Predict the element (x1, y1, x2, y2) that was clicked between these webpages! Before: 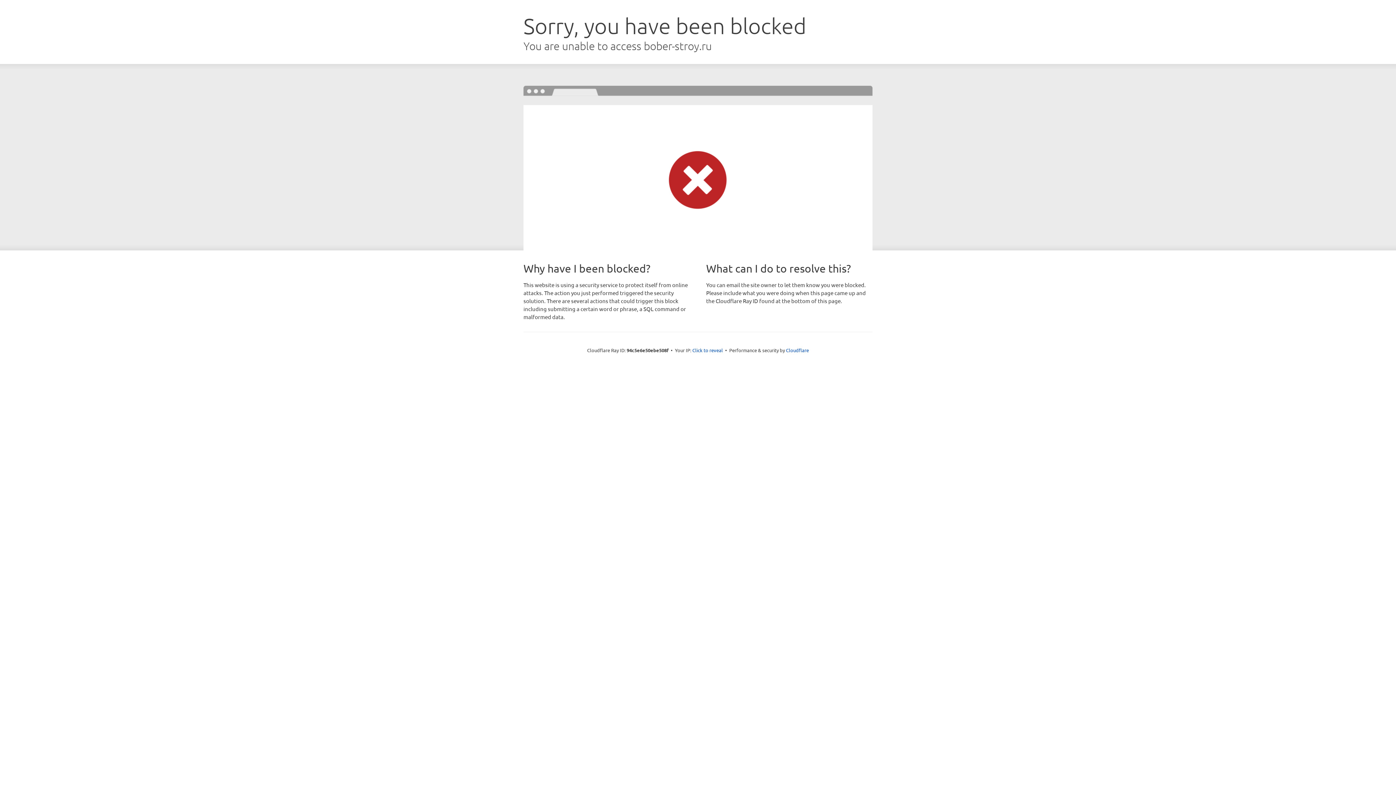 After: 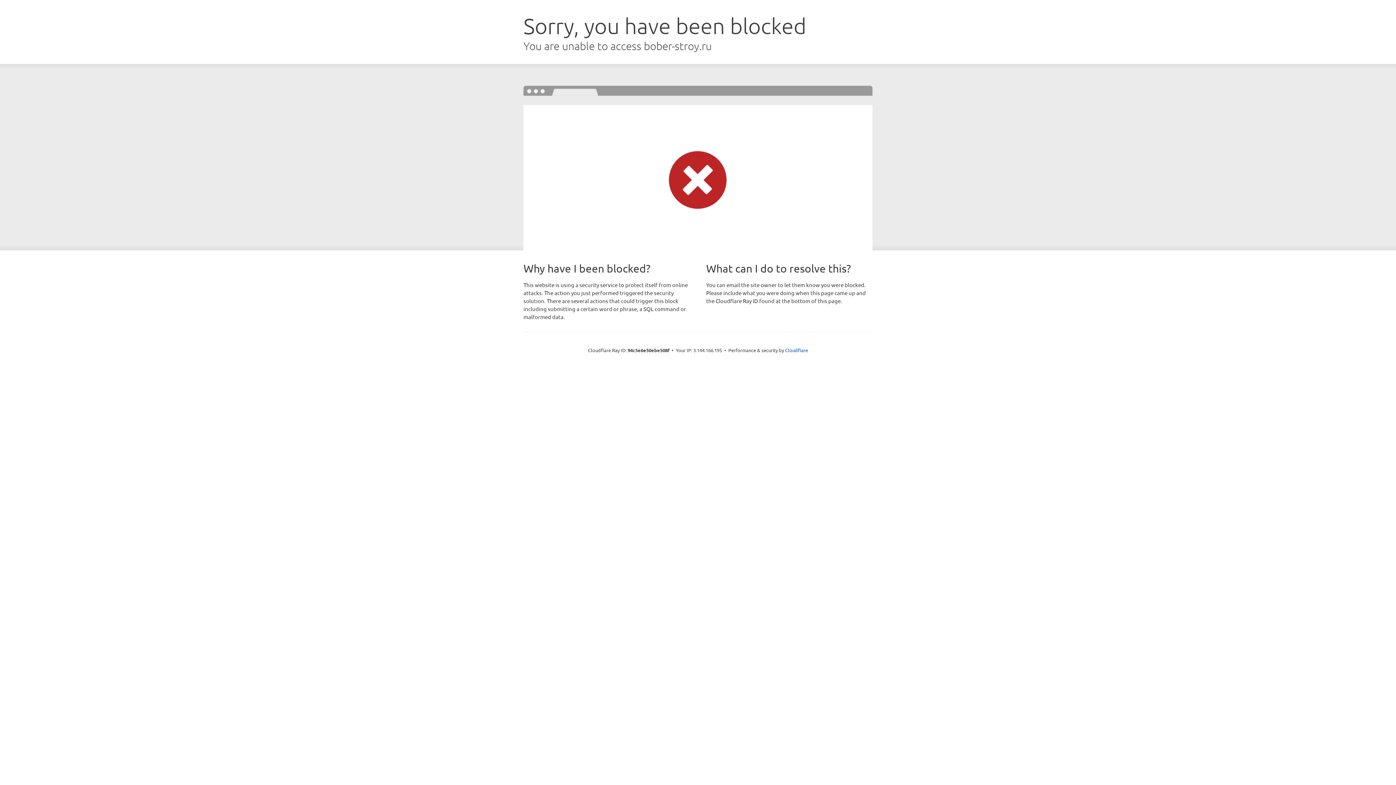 Action: label: Click to reveal bbox: (692, 346, 723, 353)